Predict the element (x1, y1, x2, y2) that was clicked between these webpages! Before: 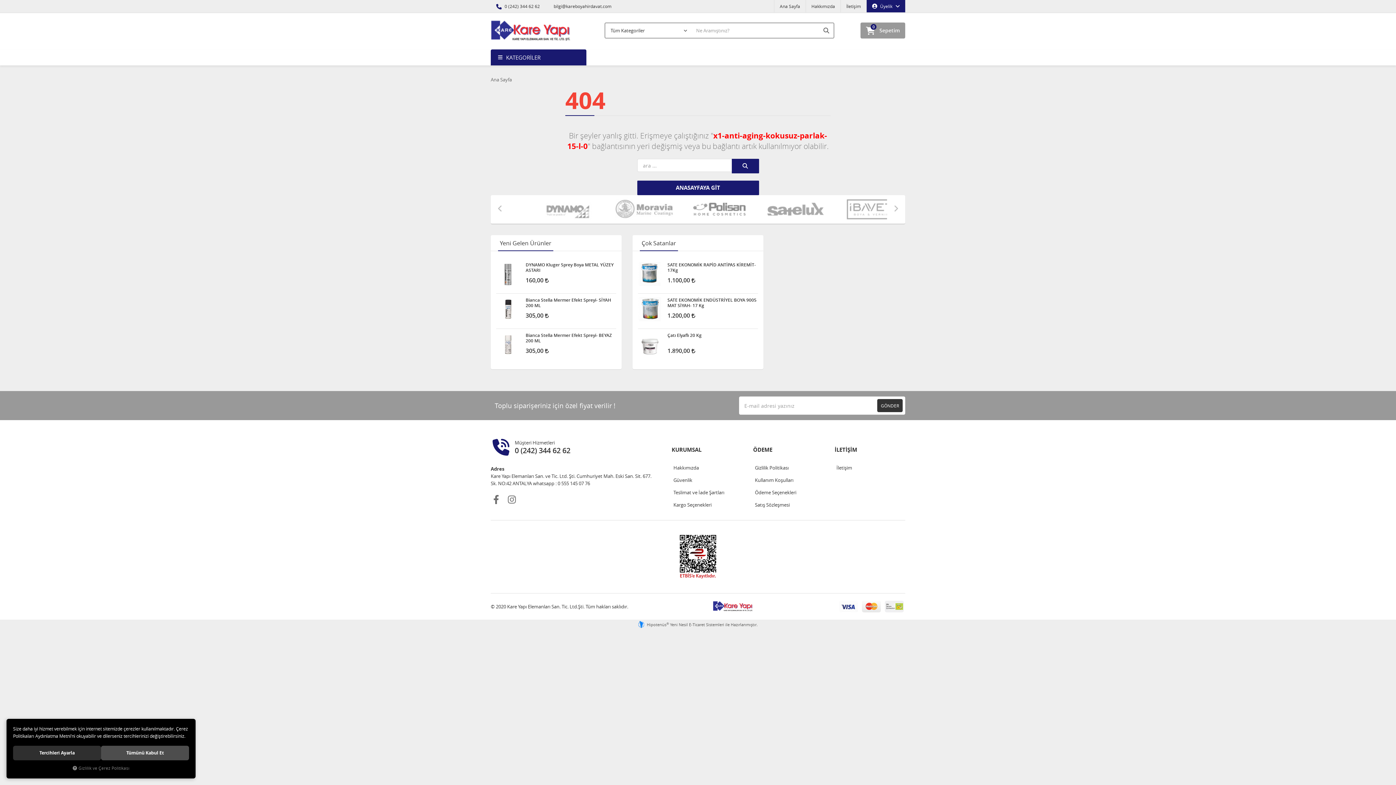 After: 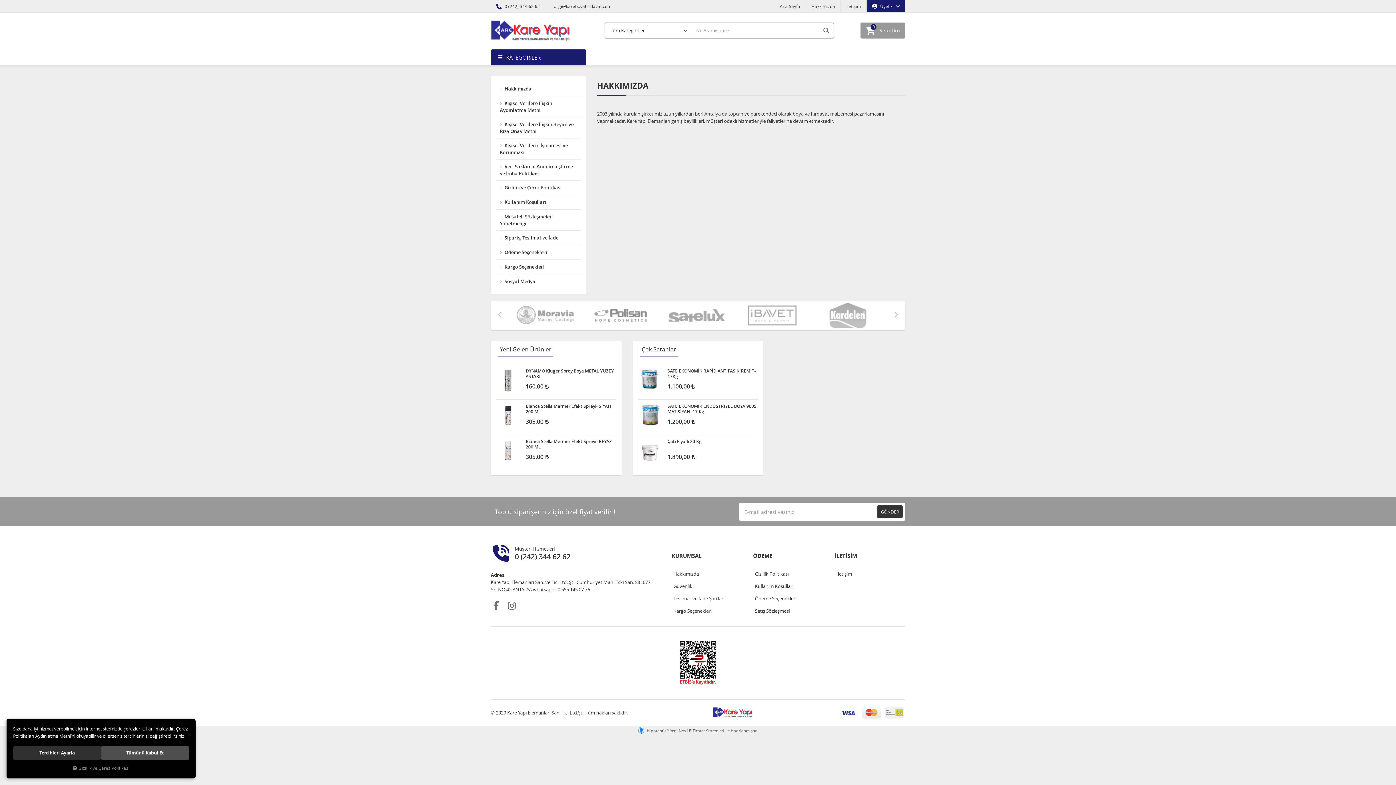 Action: label: Hakkımızda bbox: (806, 0, 840, 12)